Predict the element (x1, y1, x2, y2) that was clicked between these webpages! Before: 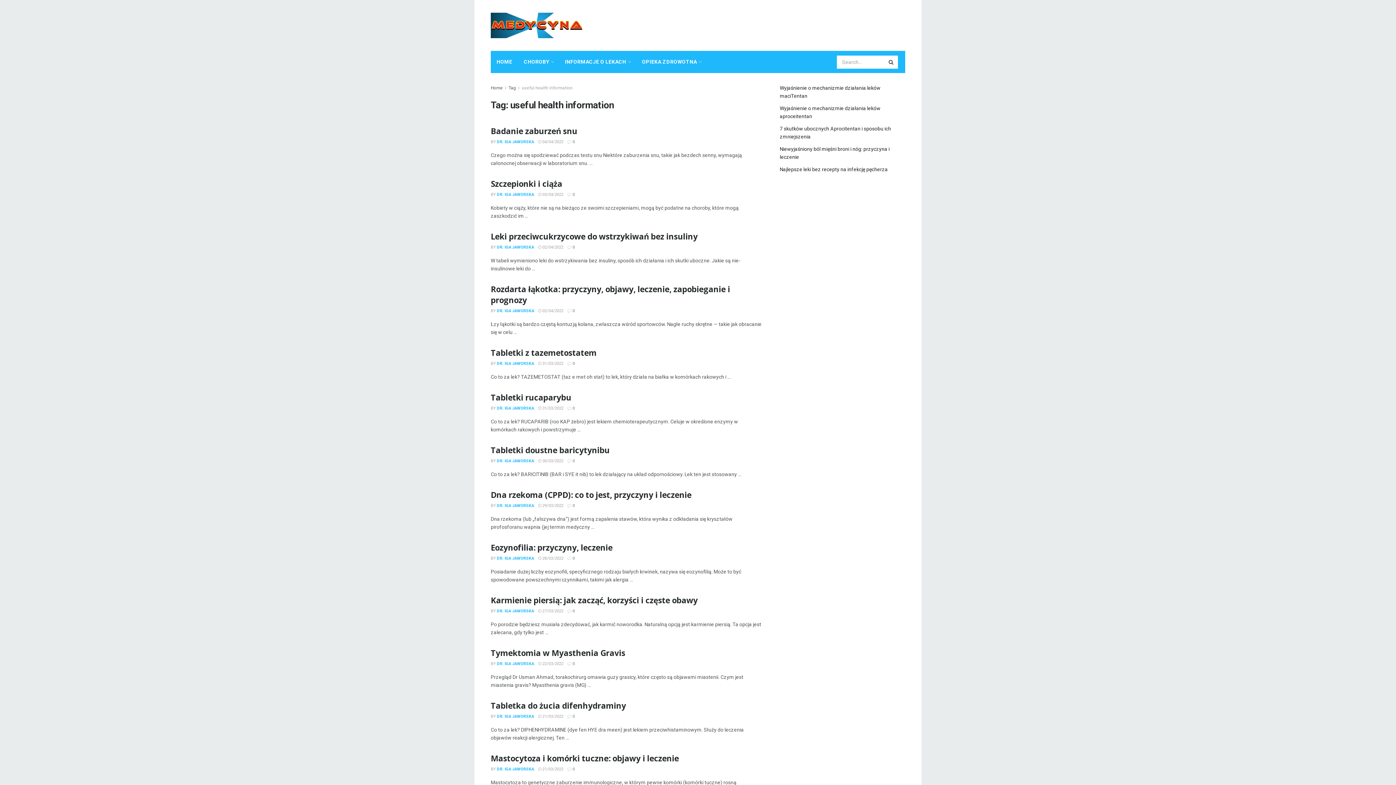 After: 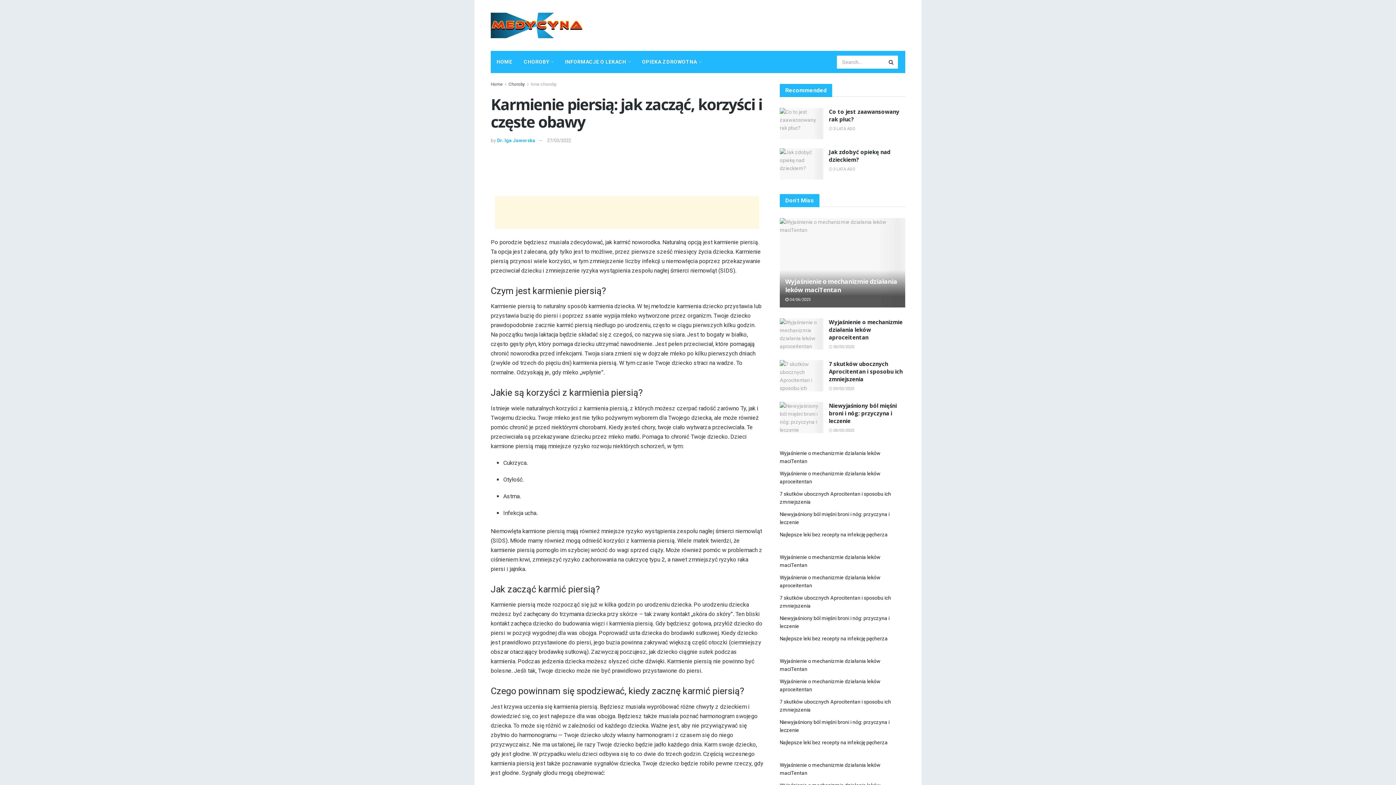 Action: label: Karmienie piersią: jak zacząć, korzyści i częste obawy bbox: (490, 594, 697, 605)